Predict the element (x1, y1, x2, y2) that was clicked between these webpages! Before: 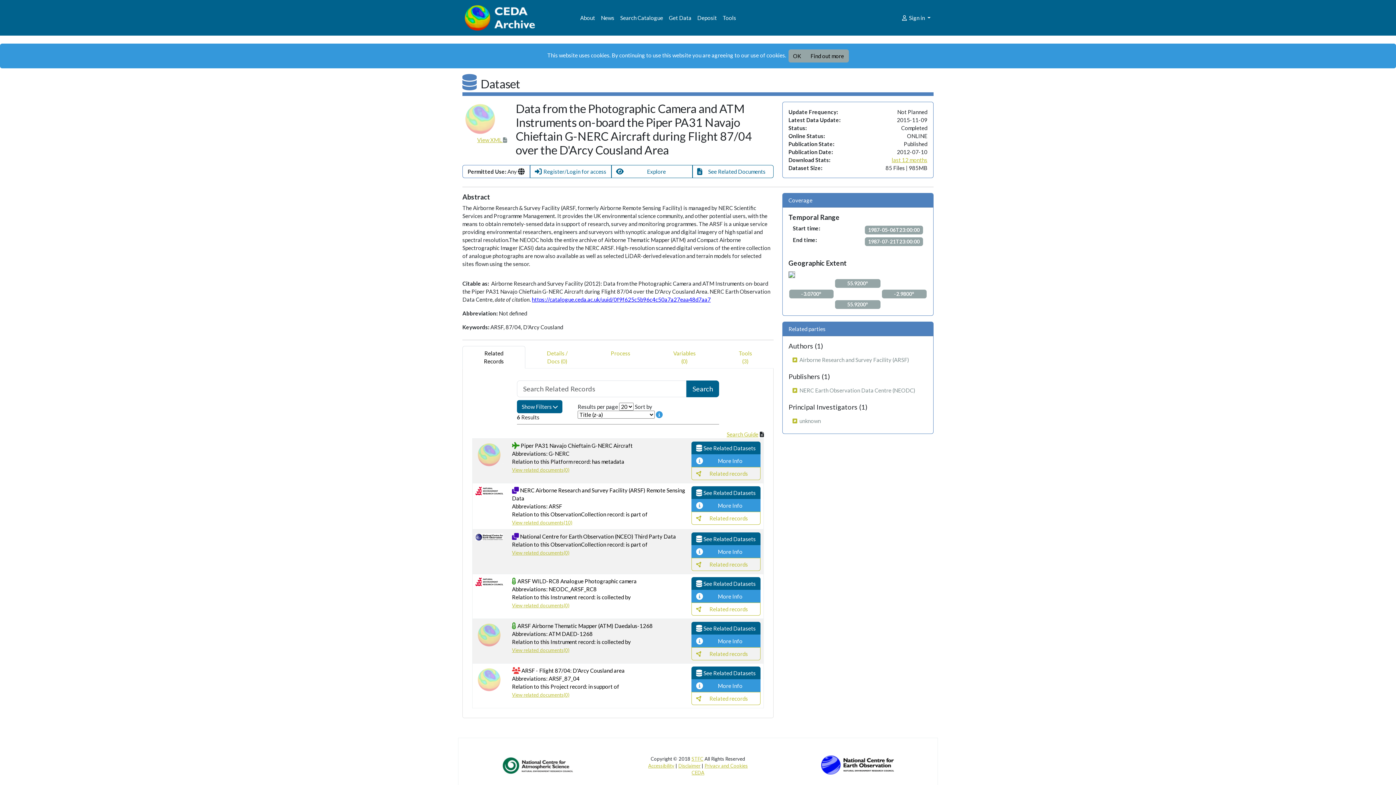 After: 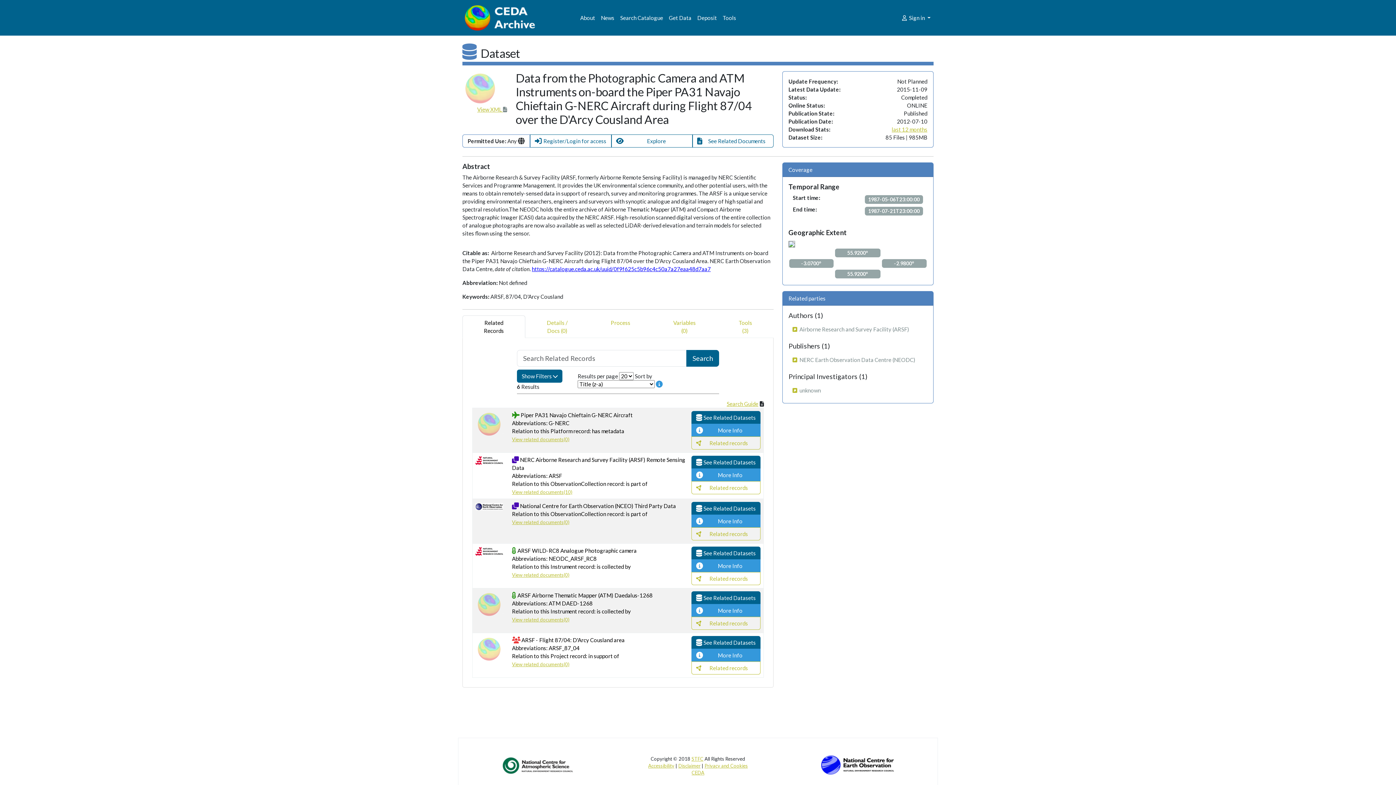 Action: label: OK bbox: (788, 49, 806, 62)